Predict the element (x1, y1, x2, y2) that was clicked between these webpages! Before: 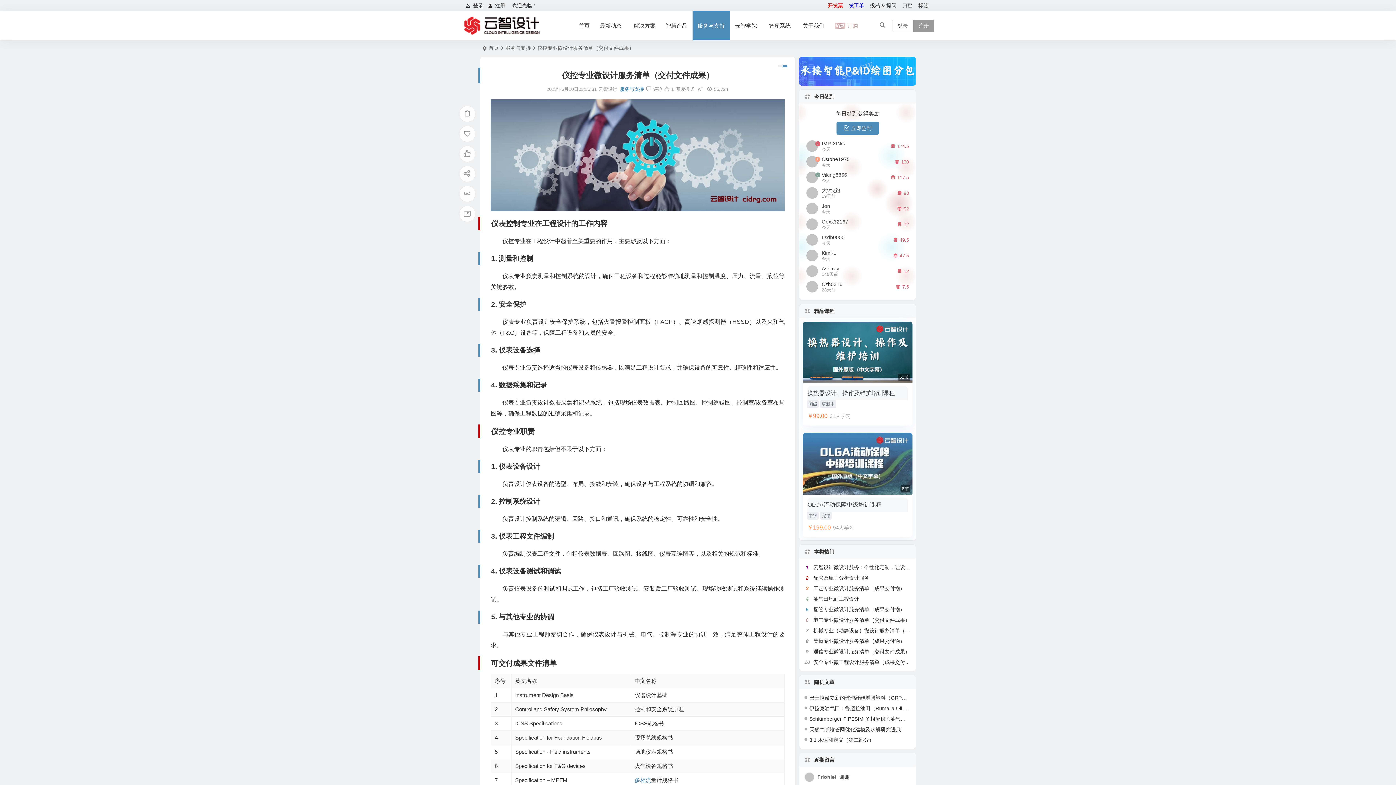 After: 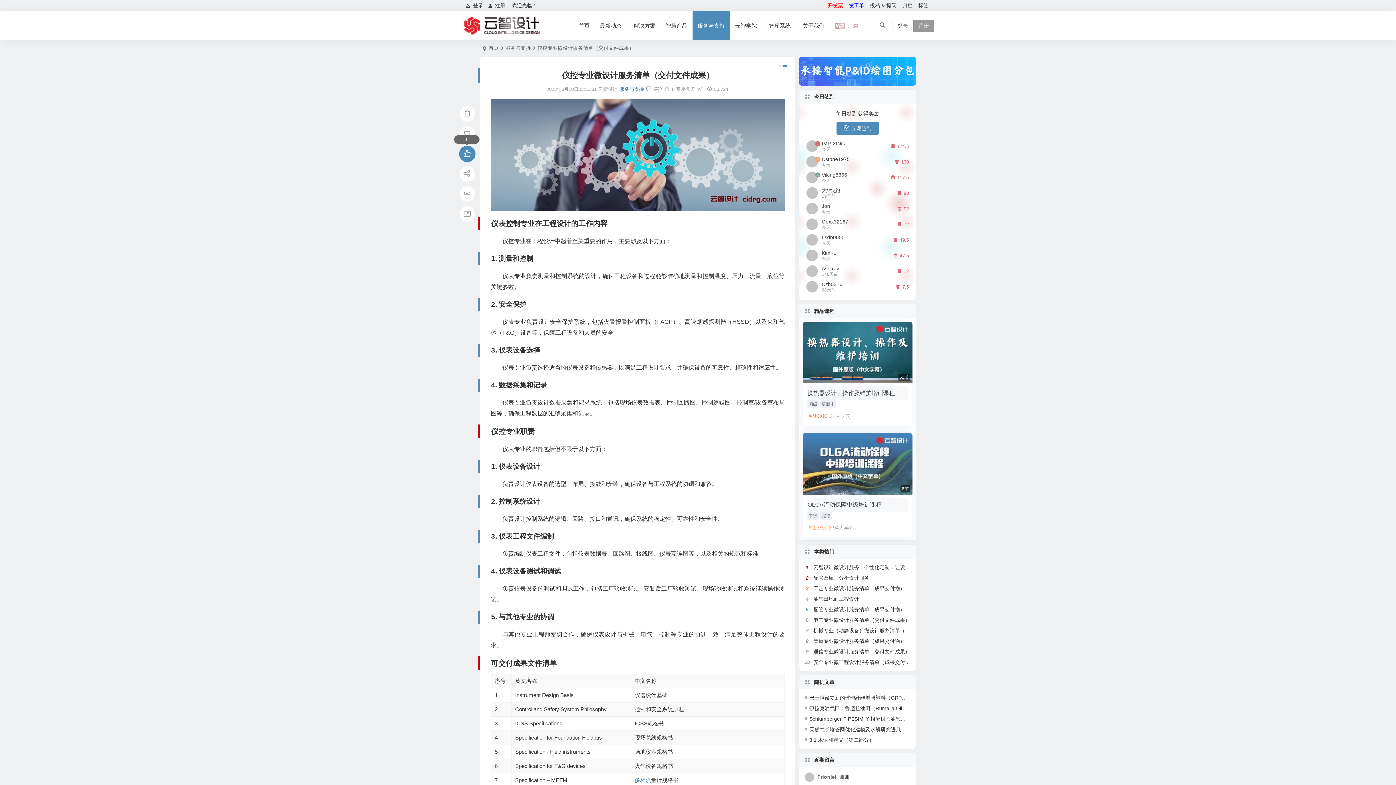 Action: bbox: (459, 145, 475, 162)